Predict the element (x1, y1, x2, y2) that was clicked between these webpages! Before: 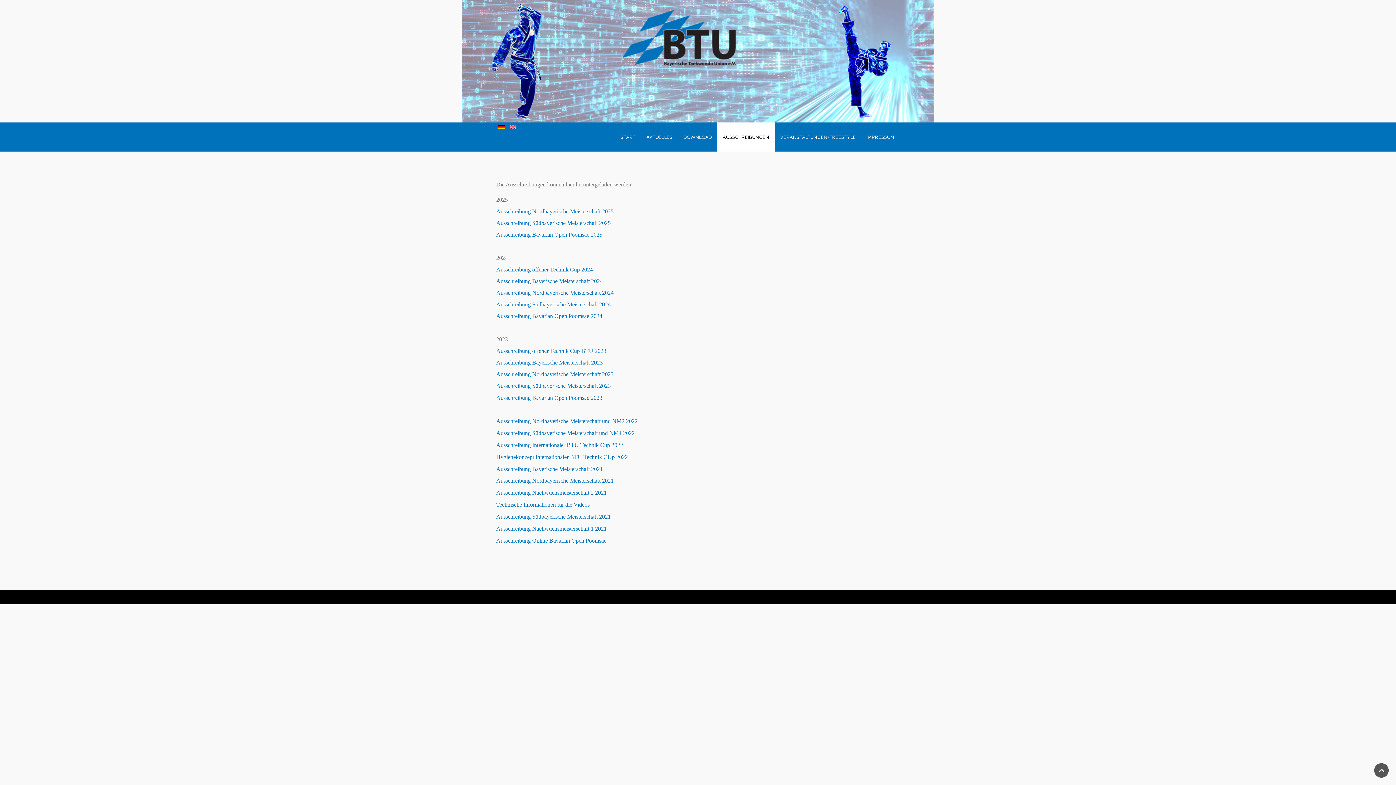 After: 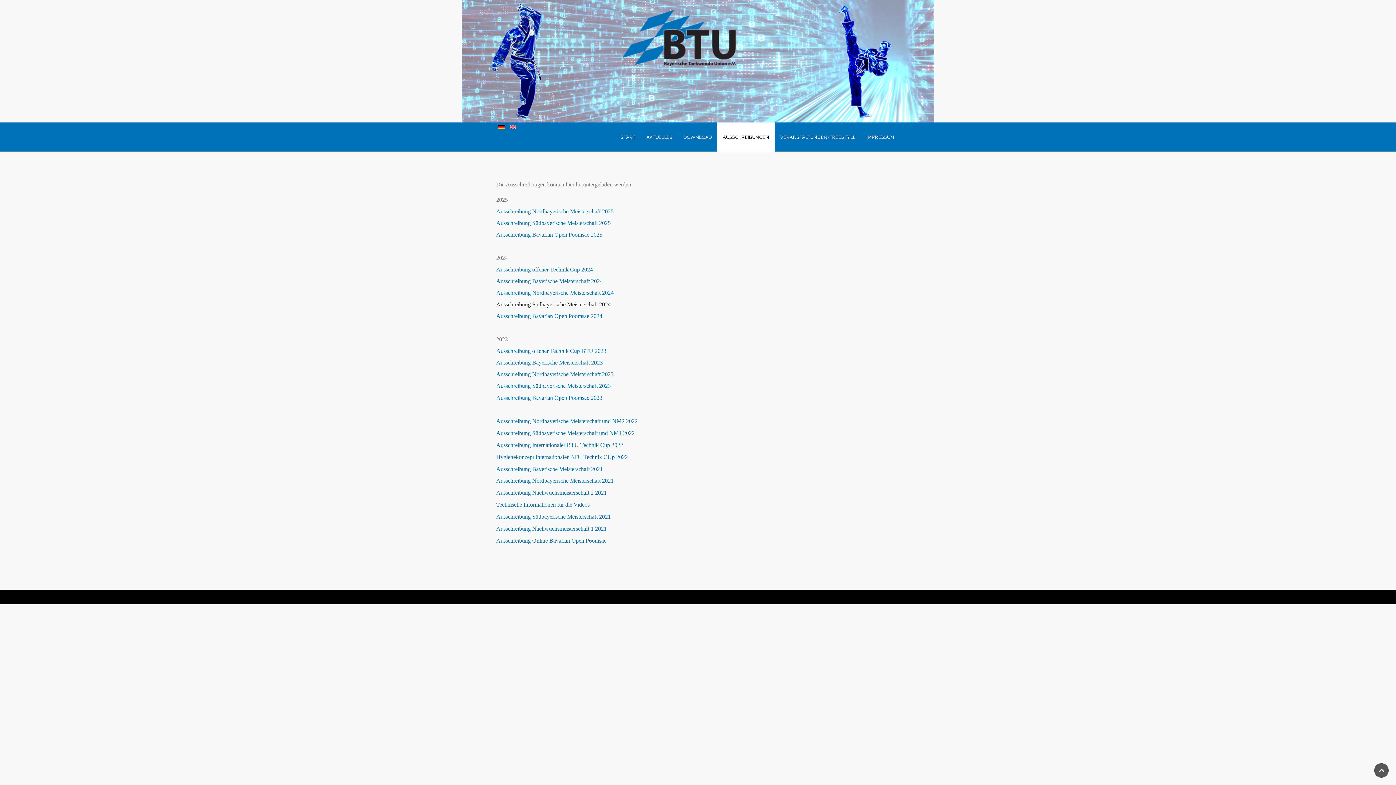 Action: label: Ausschreibung Südbayerische Meisterschaft 2024 bbox: (496, 301, 610, 307)